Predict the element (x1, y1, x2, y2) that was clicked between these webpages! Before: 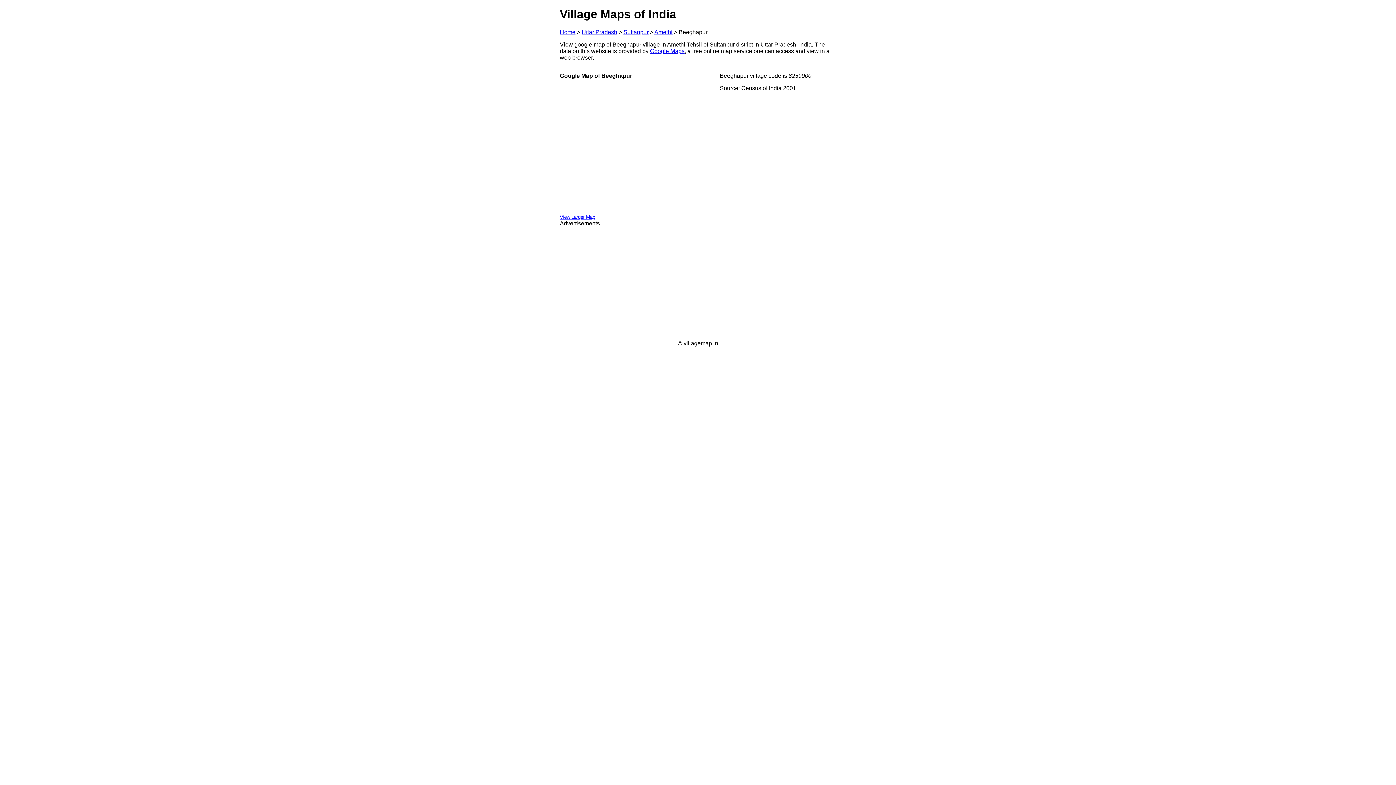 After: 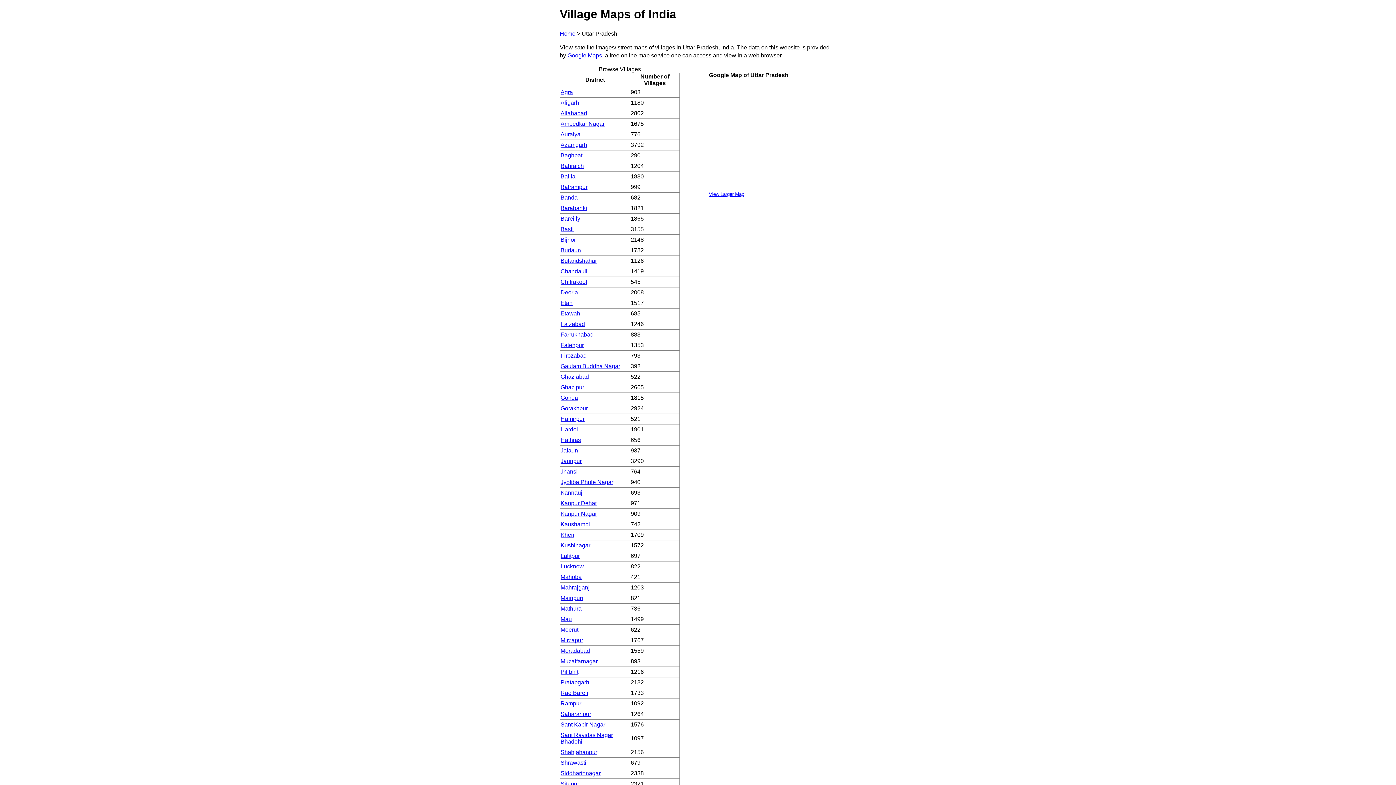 Action: label: Uttar Pradesh bbox: (581, 29, 617, 35)